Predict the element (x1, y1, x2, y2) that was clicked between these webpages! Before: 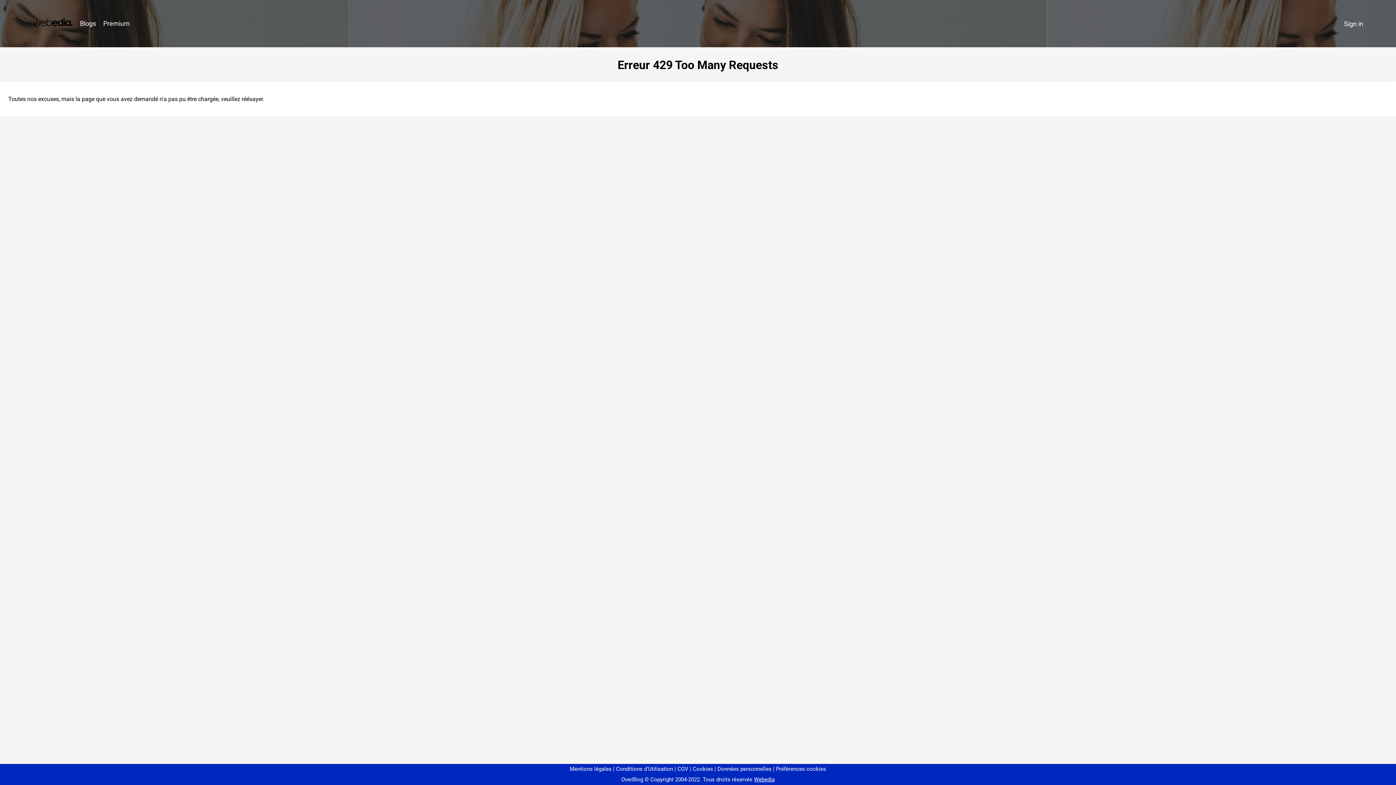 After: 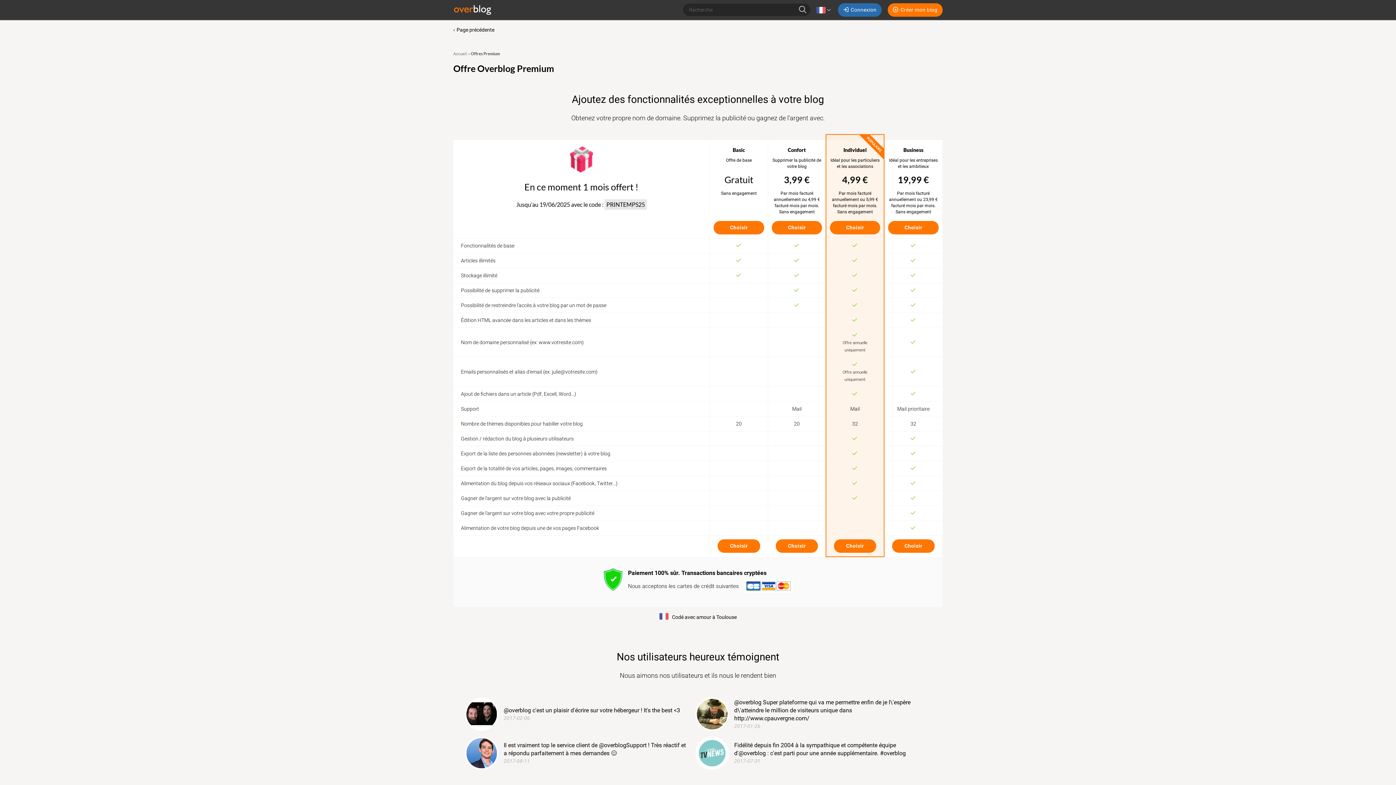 Action: label: Premium bbox: (99, 16, 133, 31)